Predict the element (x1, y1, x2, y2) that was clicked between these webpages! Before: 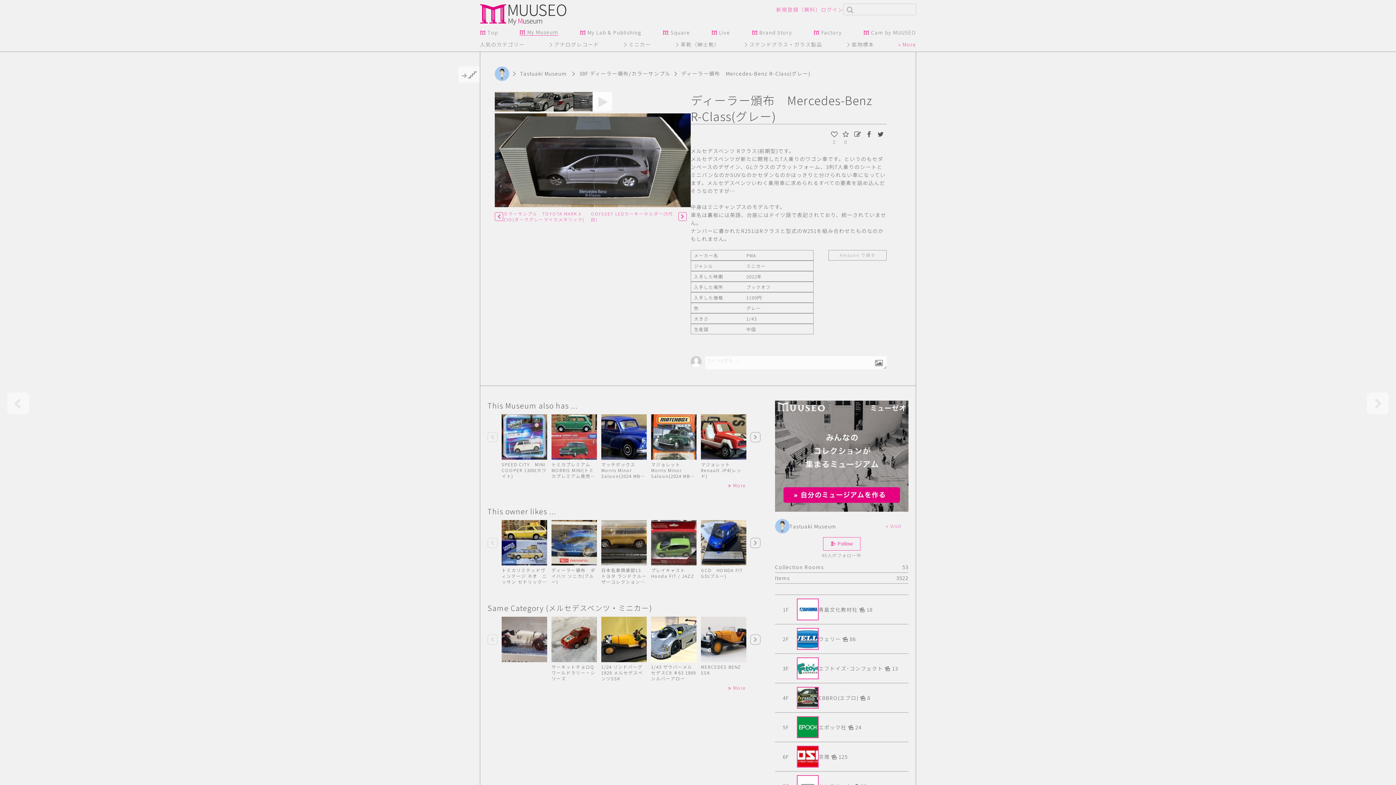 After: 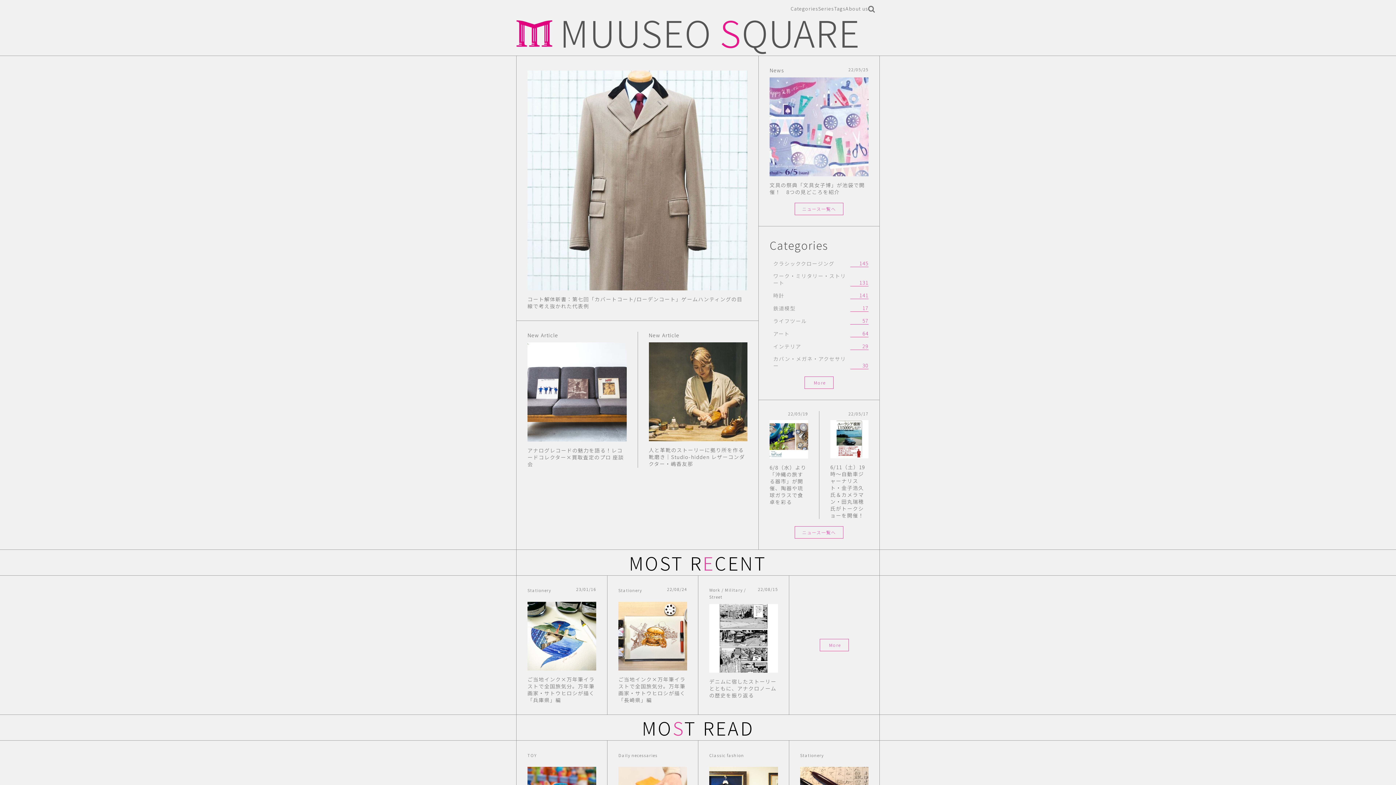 Action: label: Square bbox: (663, 29, 690, 35)